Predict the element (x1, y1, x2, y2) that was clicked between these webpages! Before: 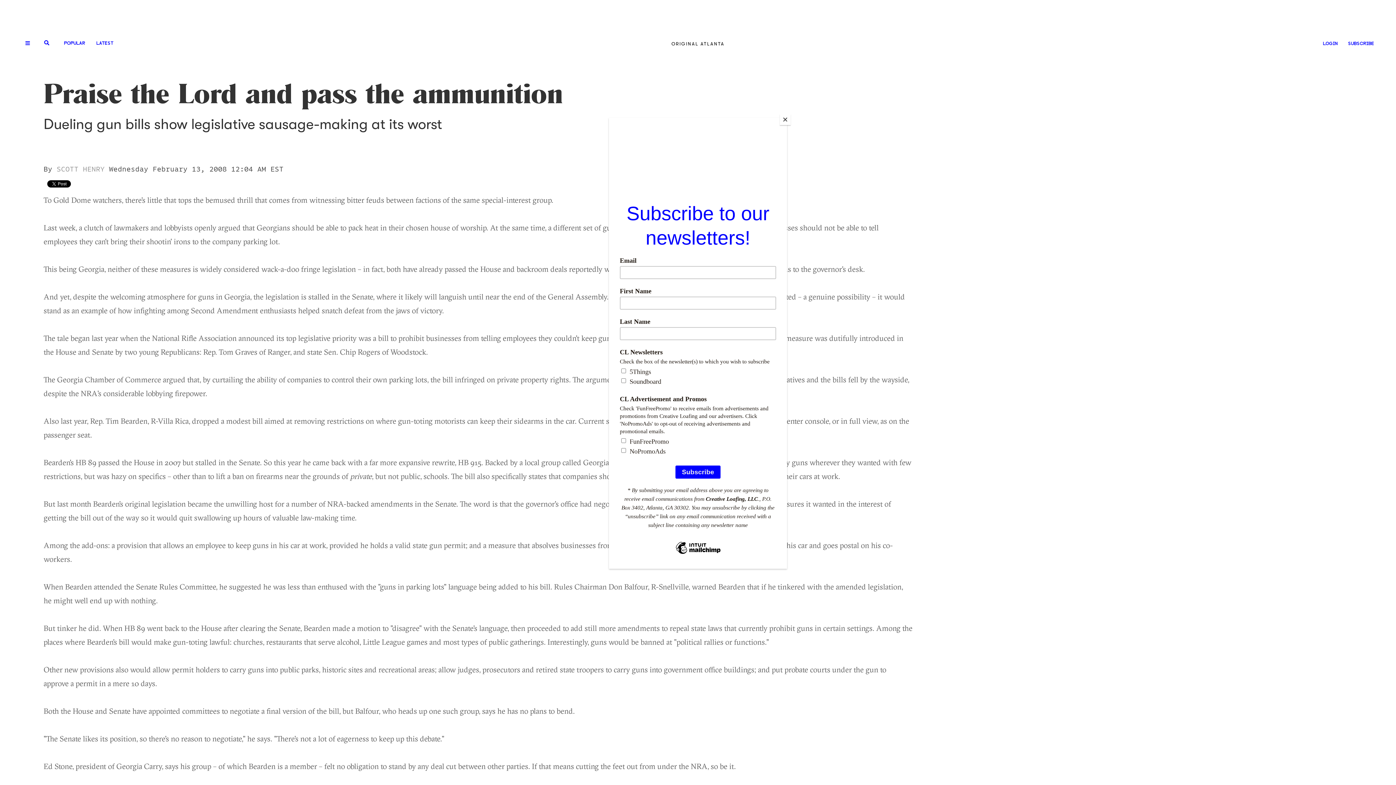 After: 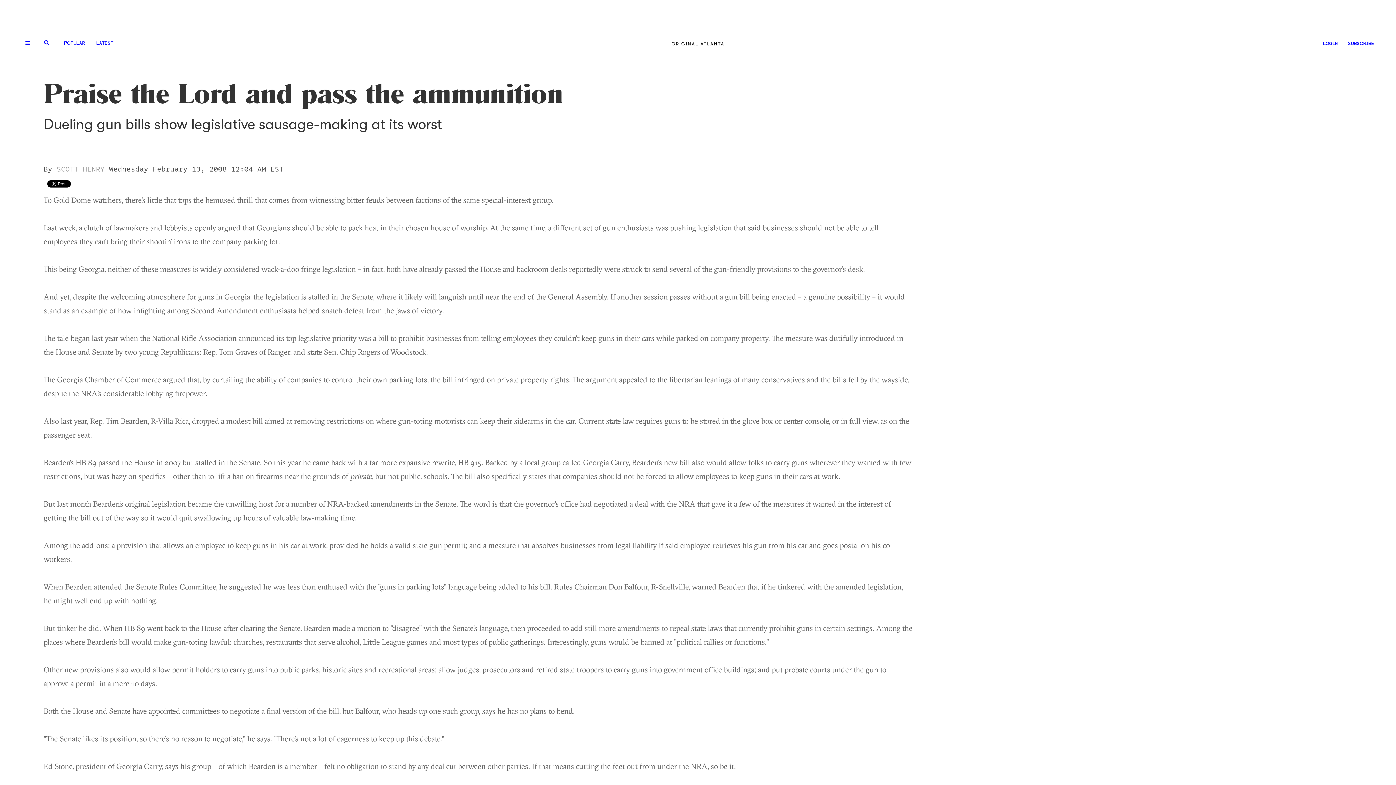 Action: bbox: (780, 114, 790, 125) label: Close